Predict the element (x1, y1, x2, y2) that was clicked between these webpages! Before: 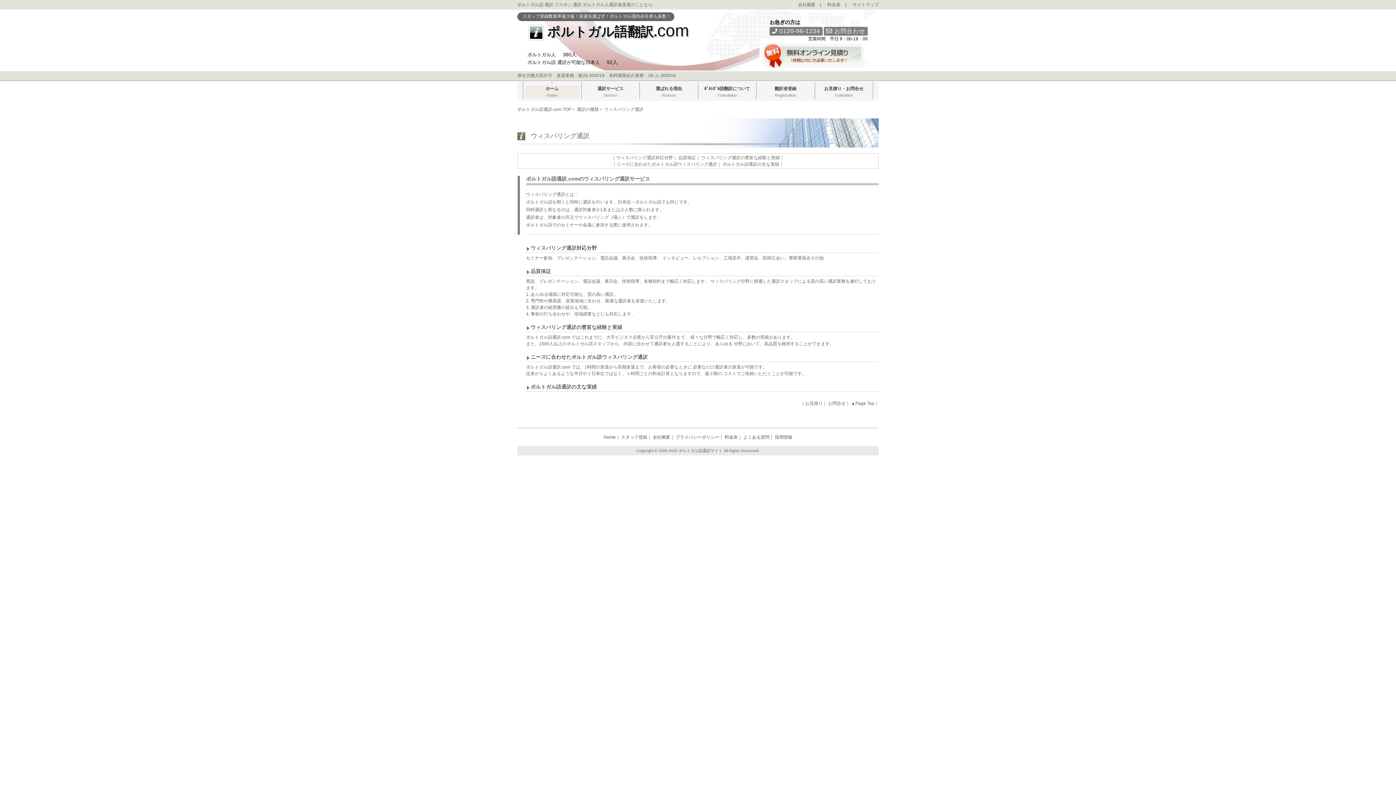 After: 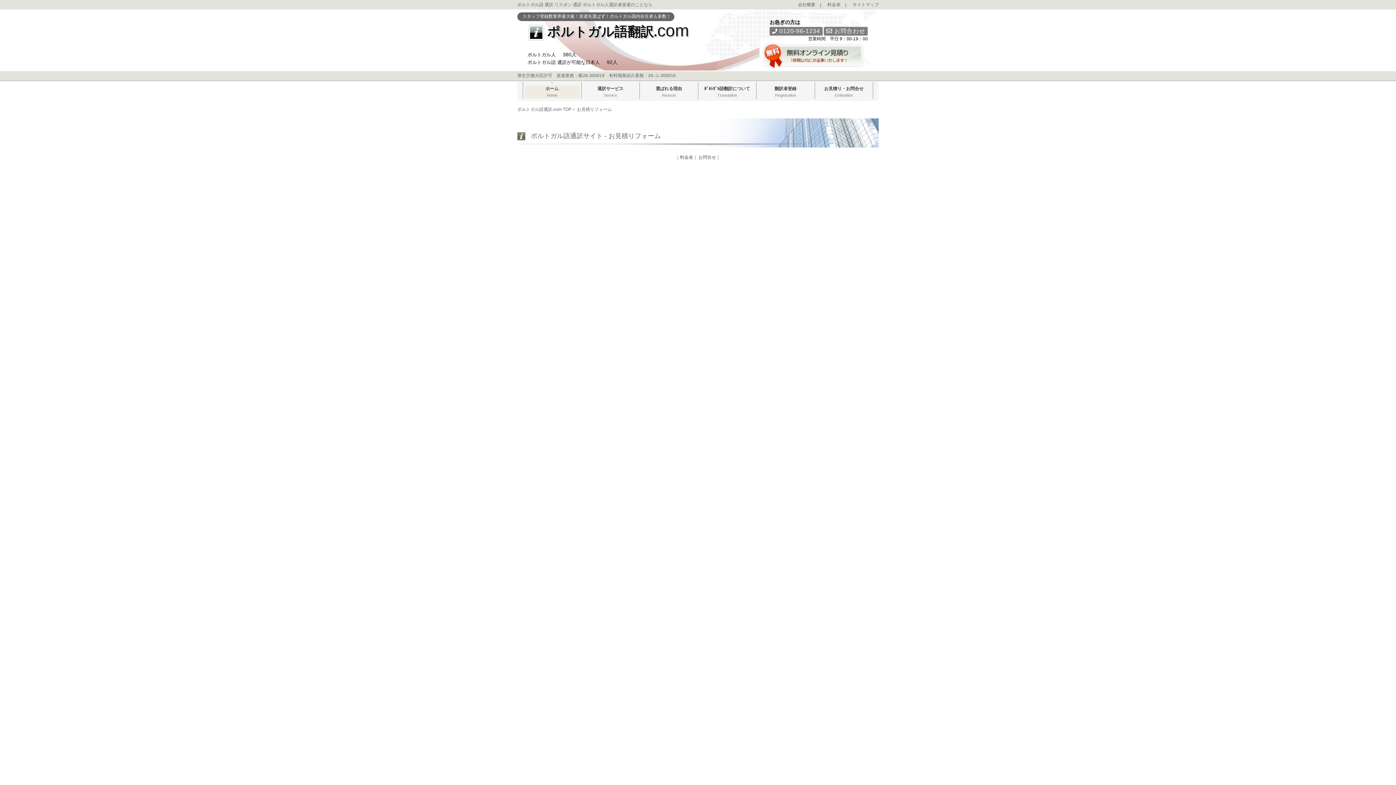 Action: bbox: (815, 85, 873, 98) label: お見積り・お問合せ

Estimation